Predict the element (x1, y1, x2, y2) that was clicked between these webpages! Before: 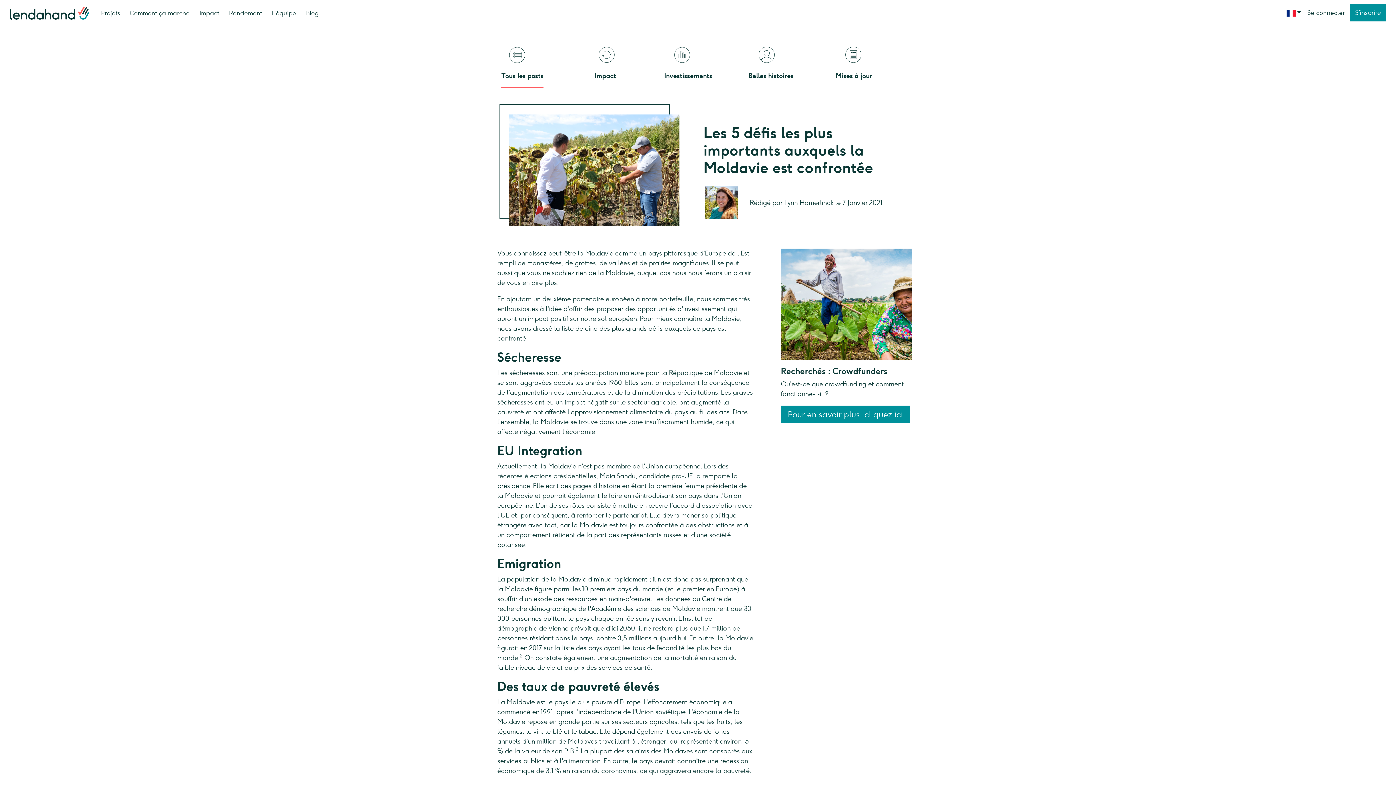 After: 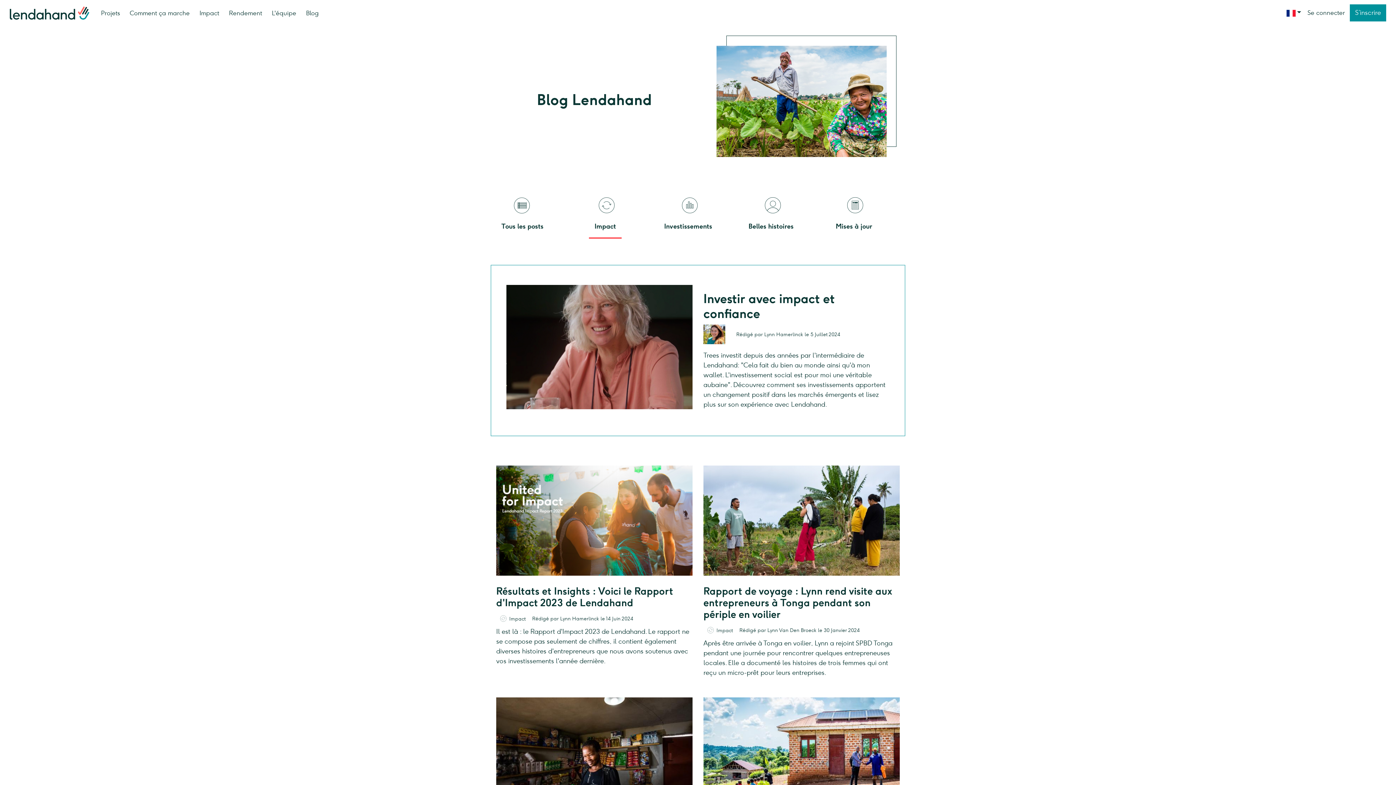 Action: bbox: (589, 32, 621, 86) label: Impact